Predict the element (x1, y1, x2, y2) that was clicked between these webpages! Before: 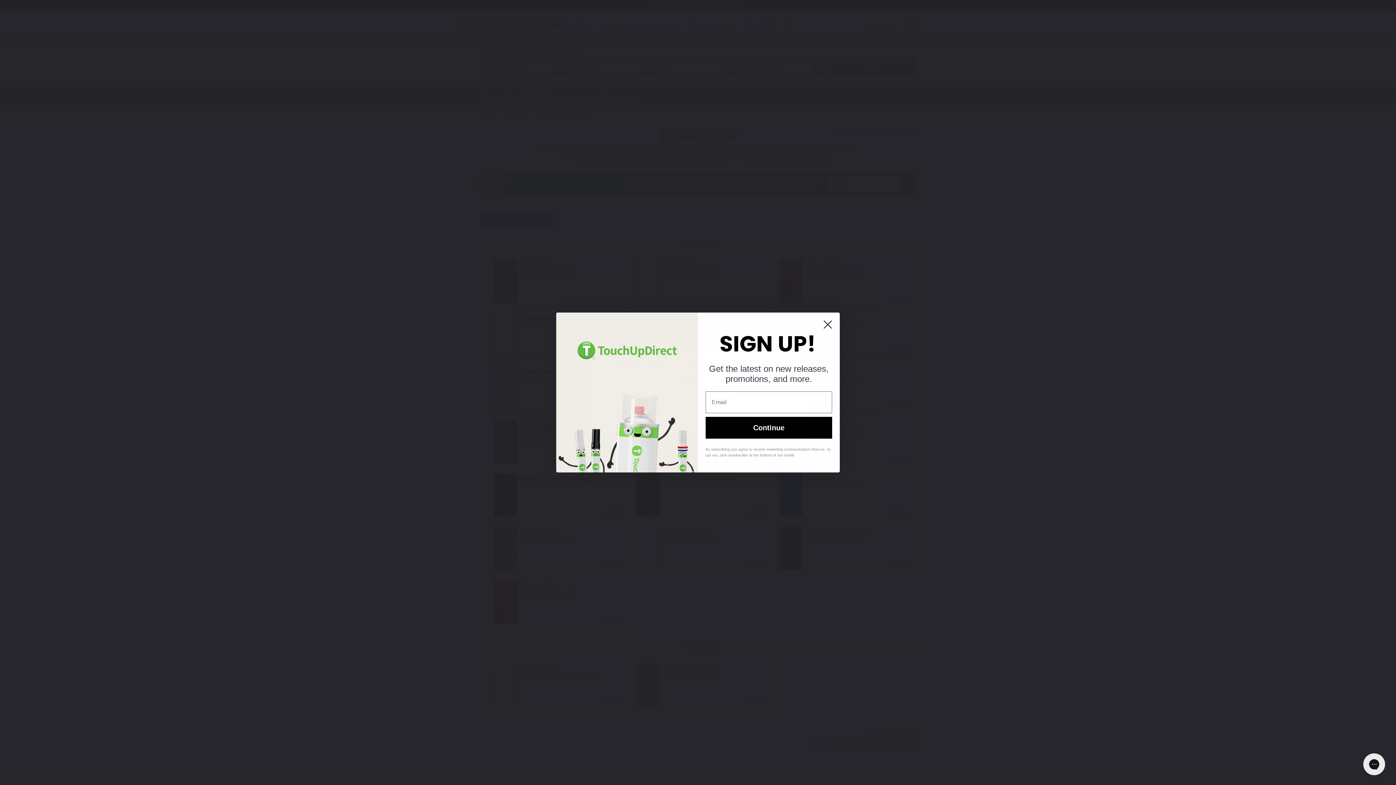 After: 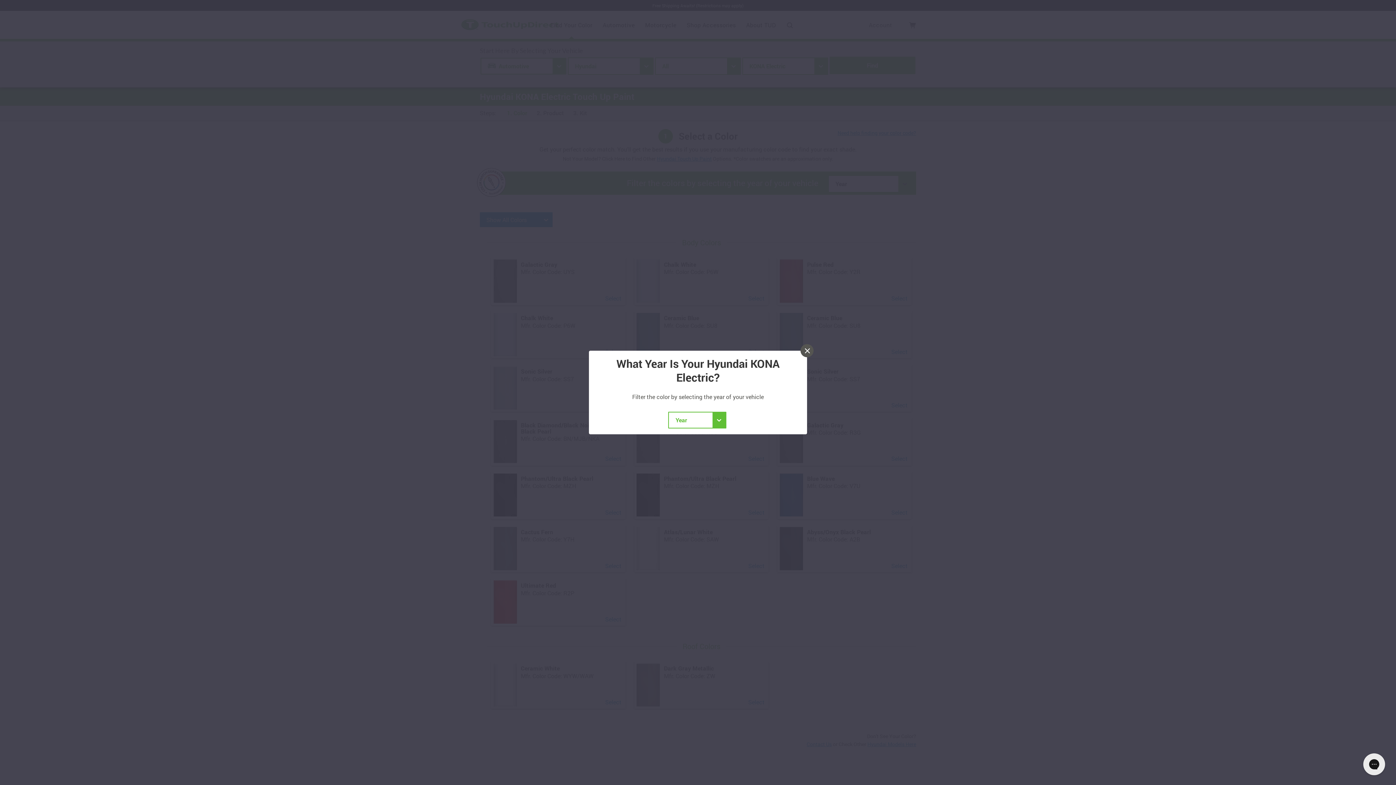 Action: bbox: (818, 315, 837, 333) label: Close dialog